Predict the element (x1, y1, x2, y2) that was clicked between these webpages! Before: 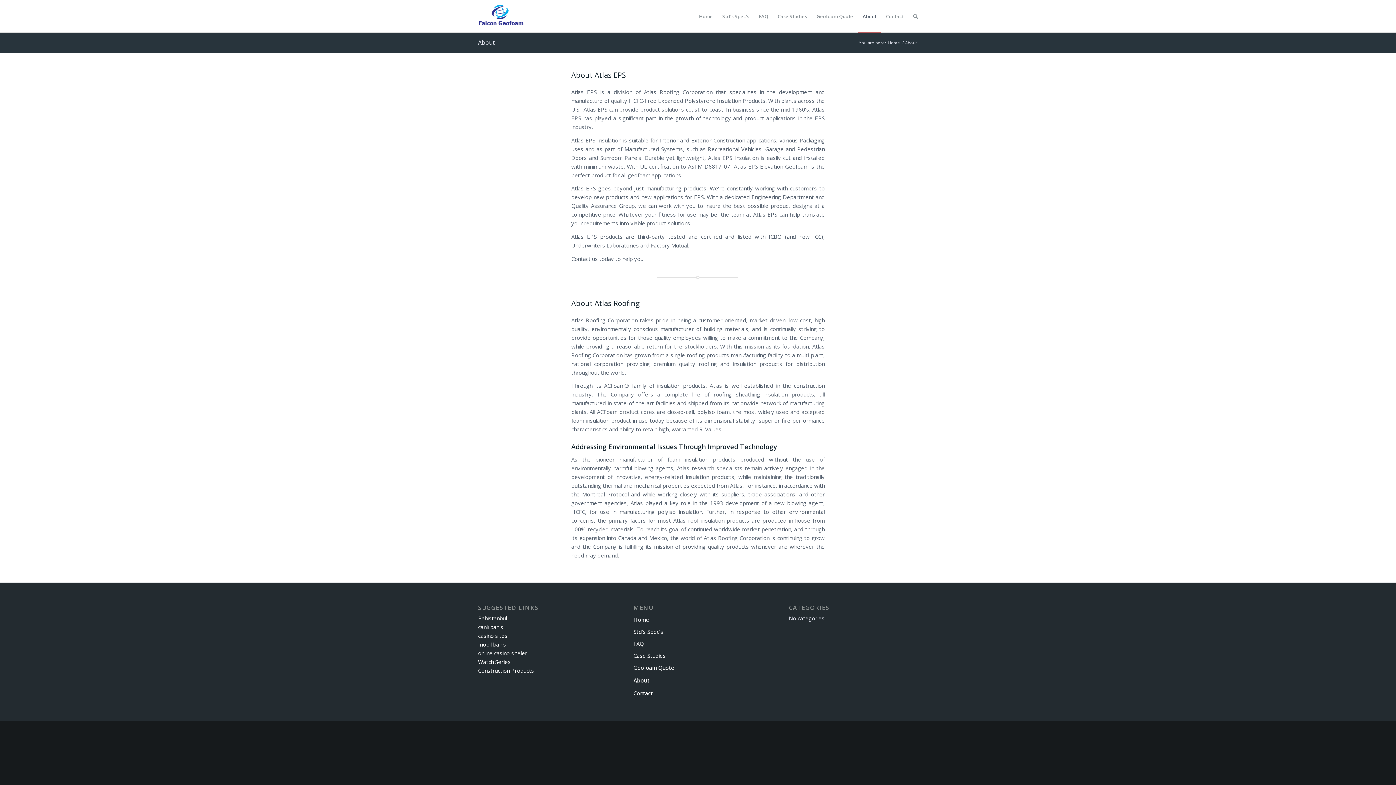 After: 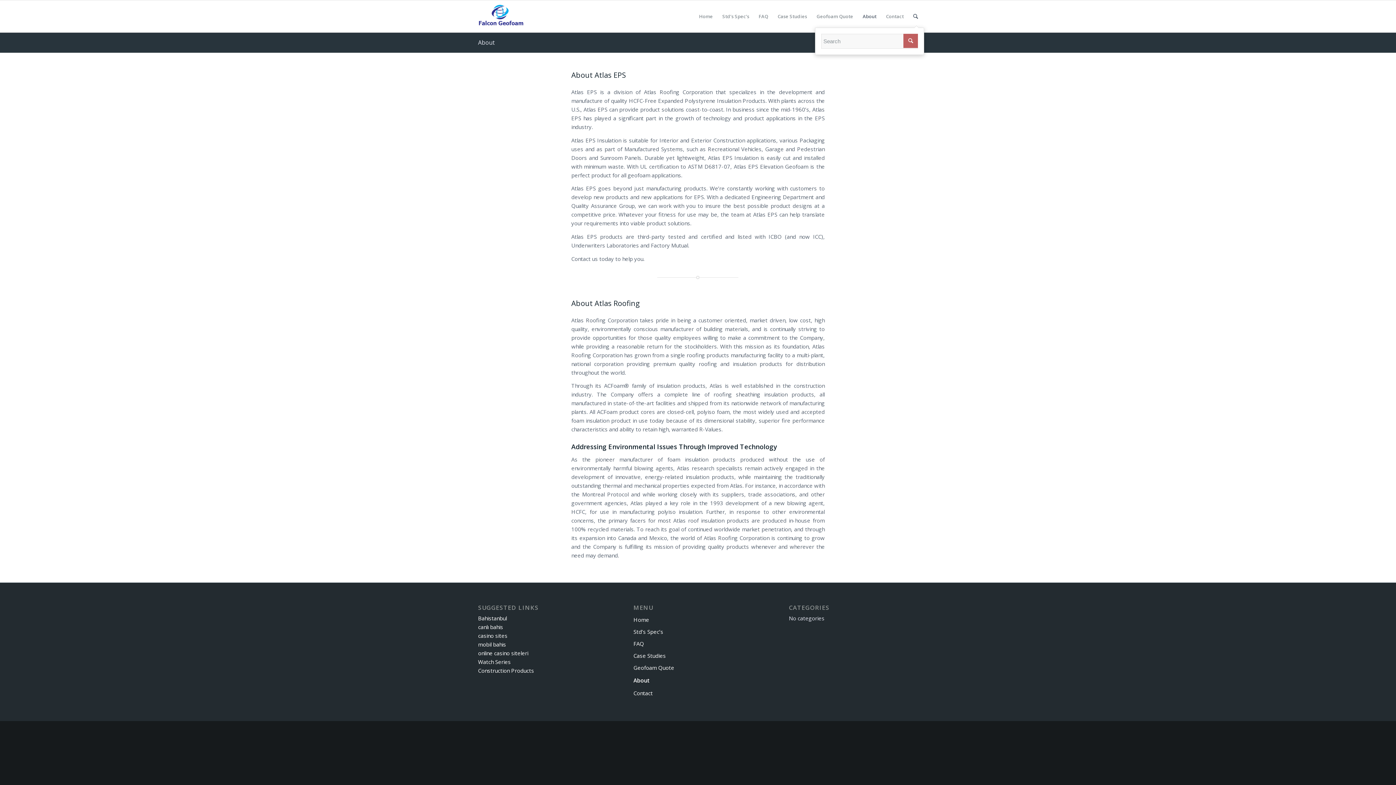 Action: bbox: (908, 0, 918, 32)